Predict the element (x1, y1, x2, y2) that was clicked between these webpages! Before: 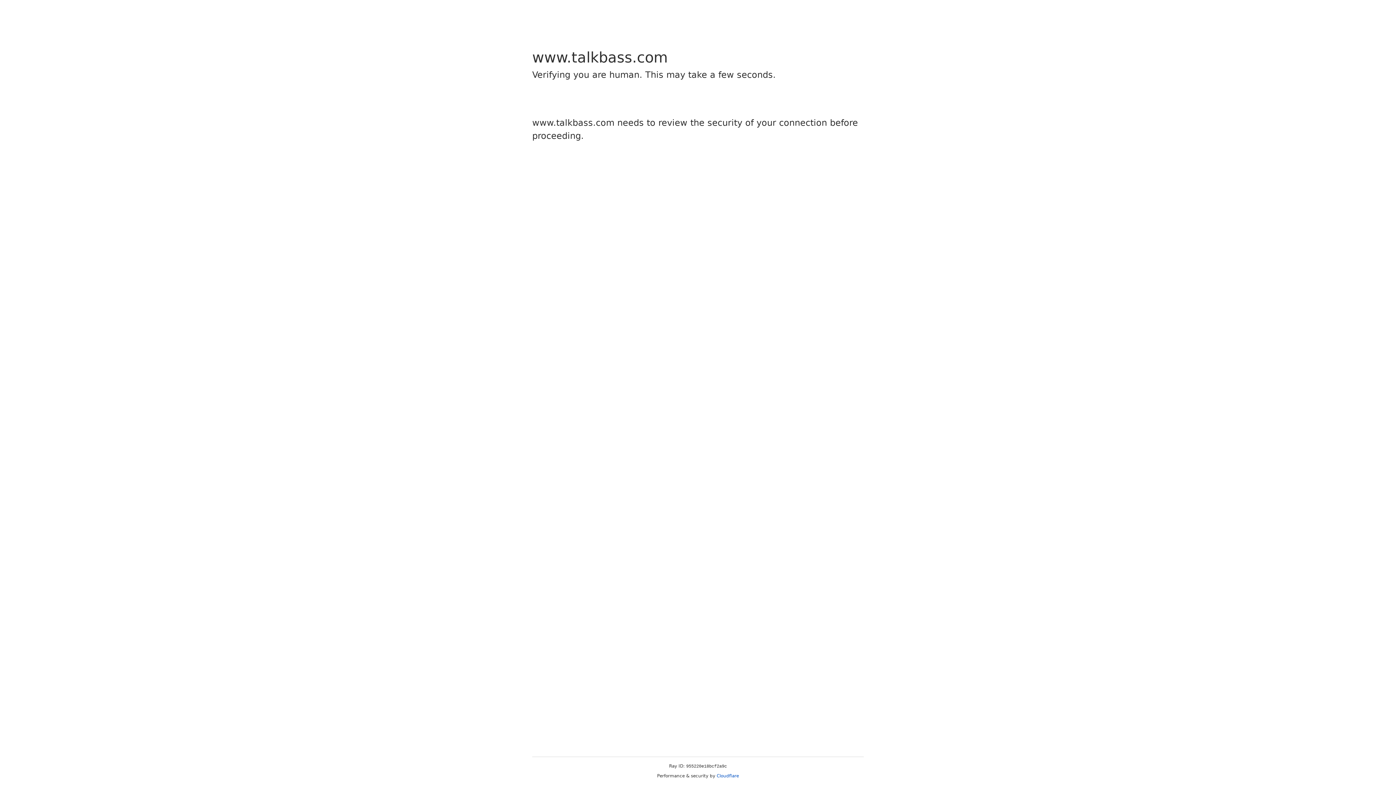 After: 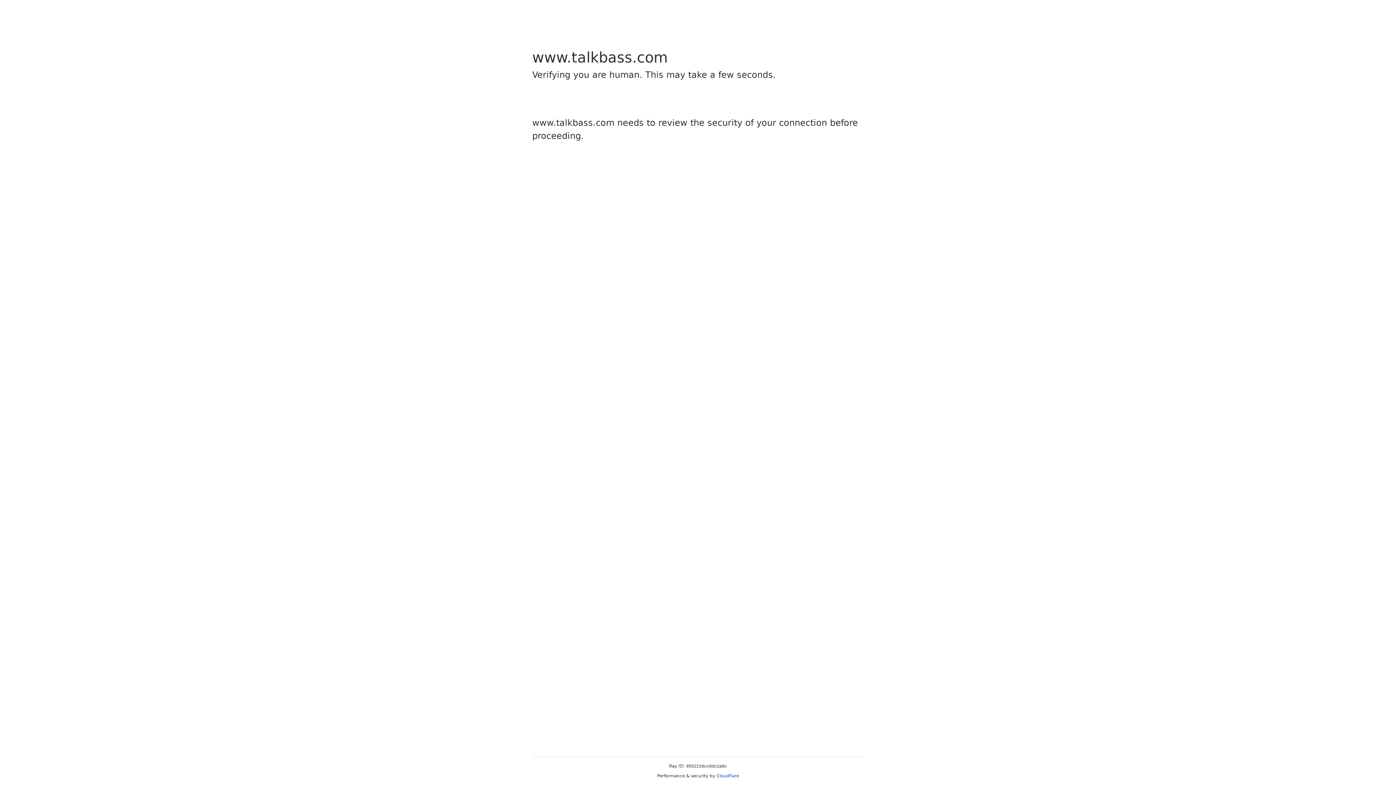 Action: bbox: (716, 773, 739, 778) label: Cloudflare